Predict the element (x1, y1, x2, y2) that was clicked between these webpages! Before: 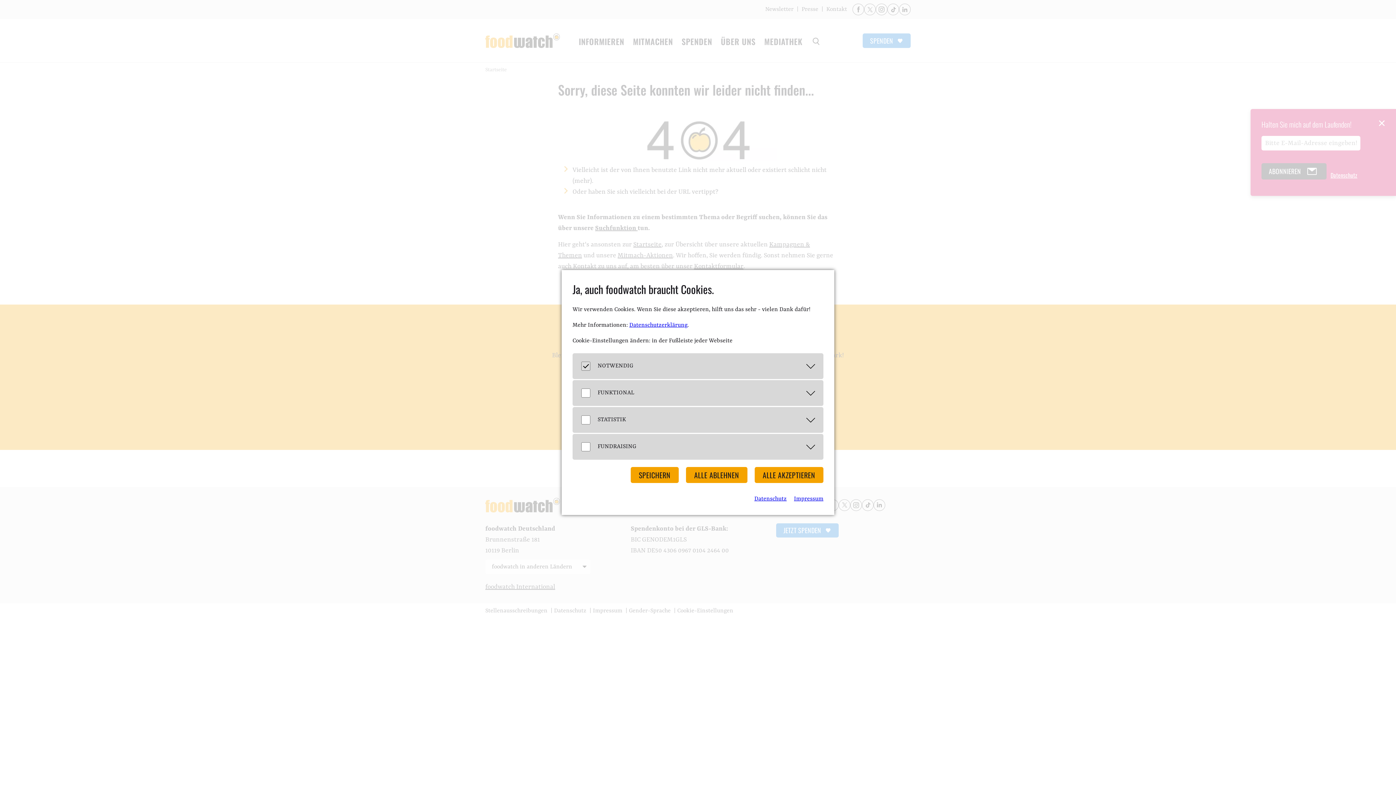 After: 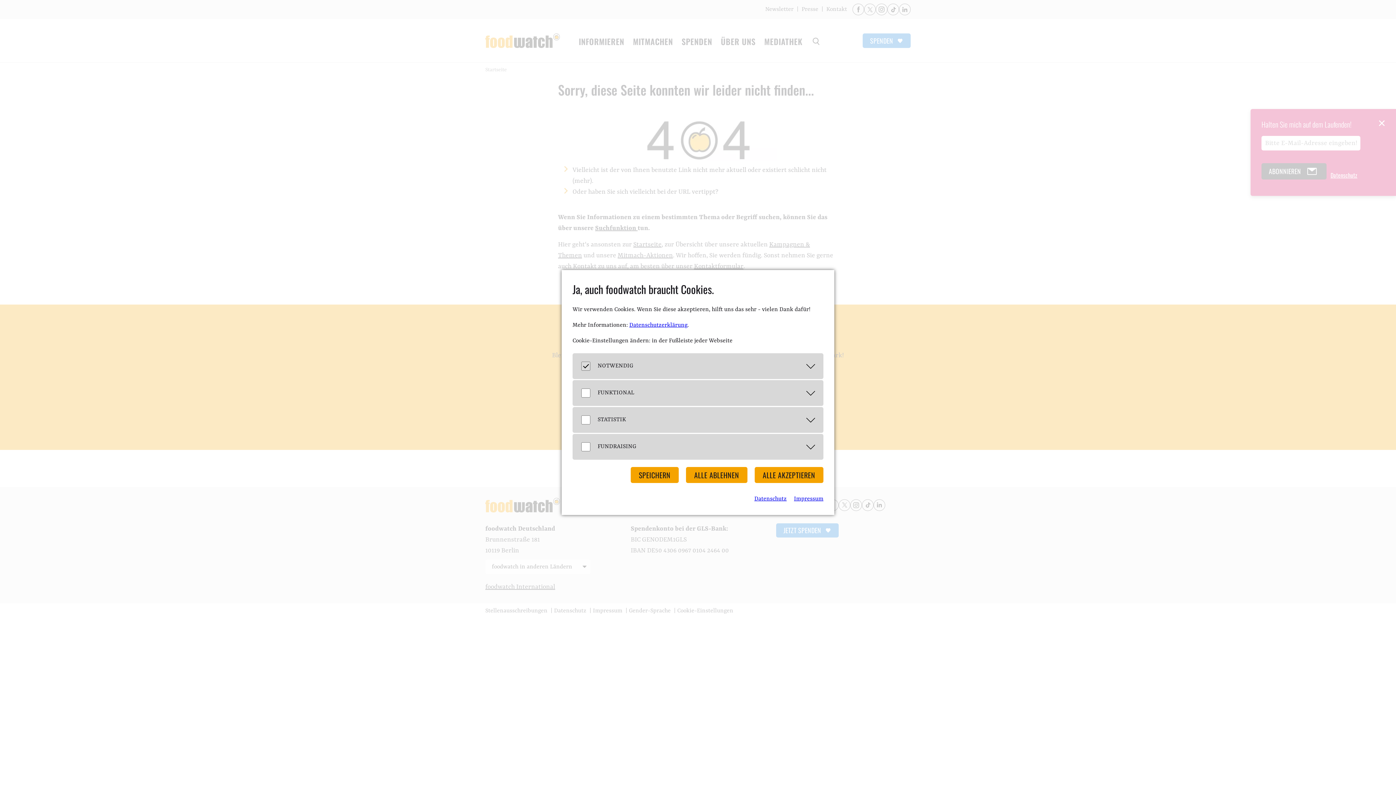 Action: bbox: (754, 494, 786, 504) label: Datenschutz